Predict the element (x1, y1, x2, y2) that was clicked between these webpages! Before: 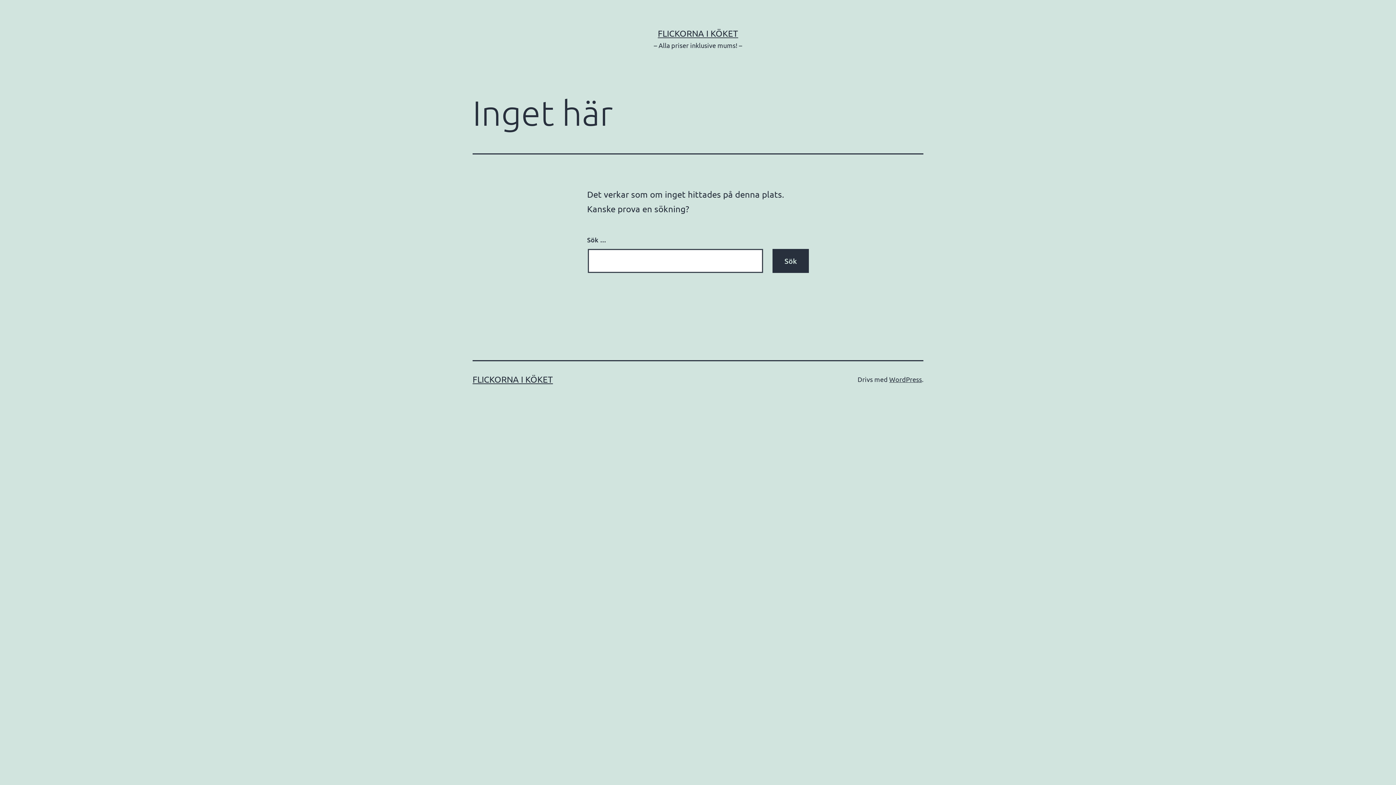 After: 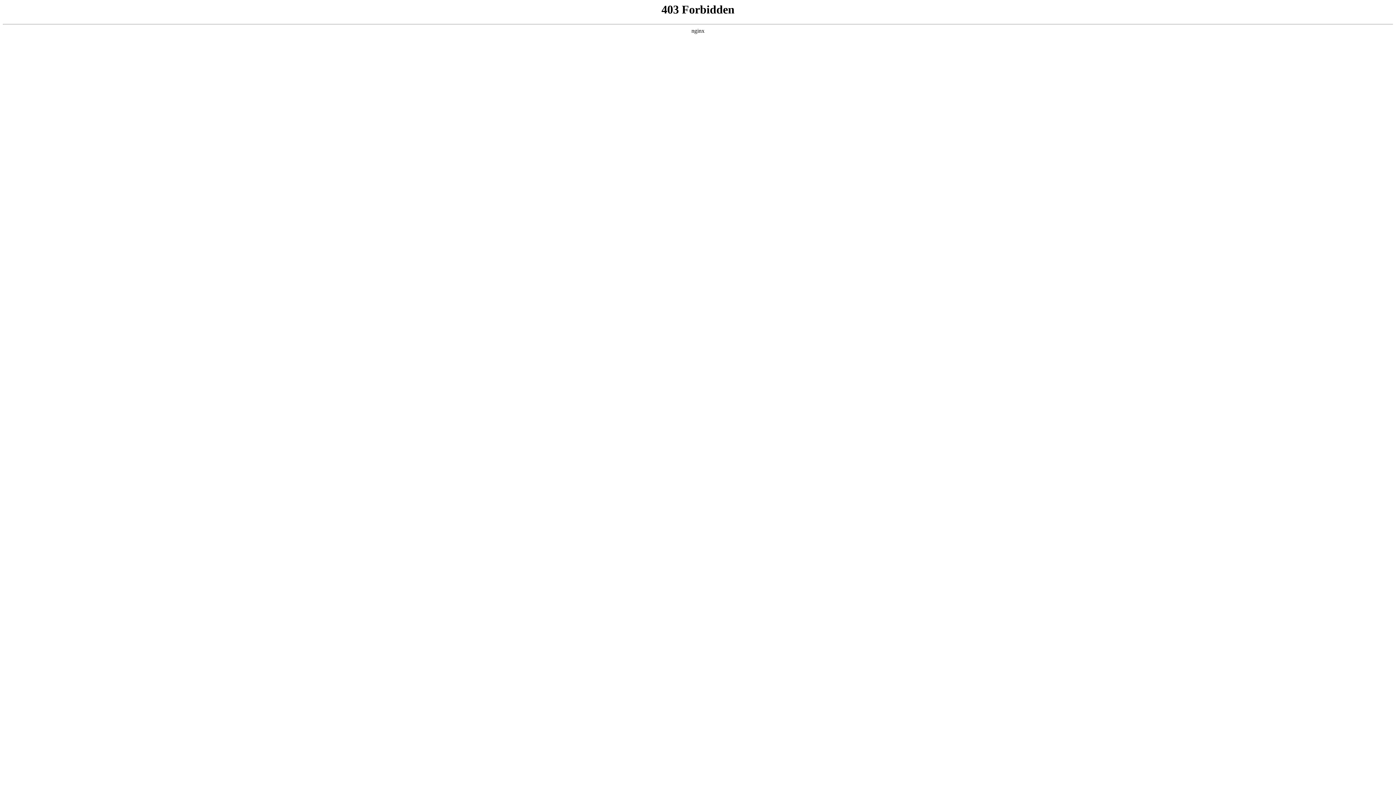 Action: label: WordPress bbox: (889, 375, 922, 383)